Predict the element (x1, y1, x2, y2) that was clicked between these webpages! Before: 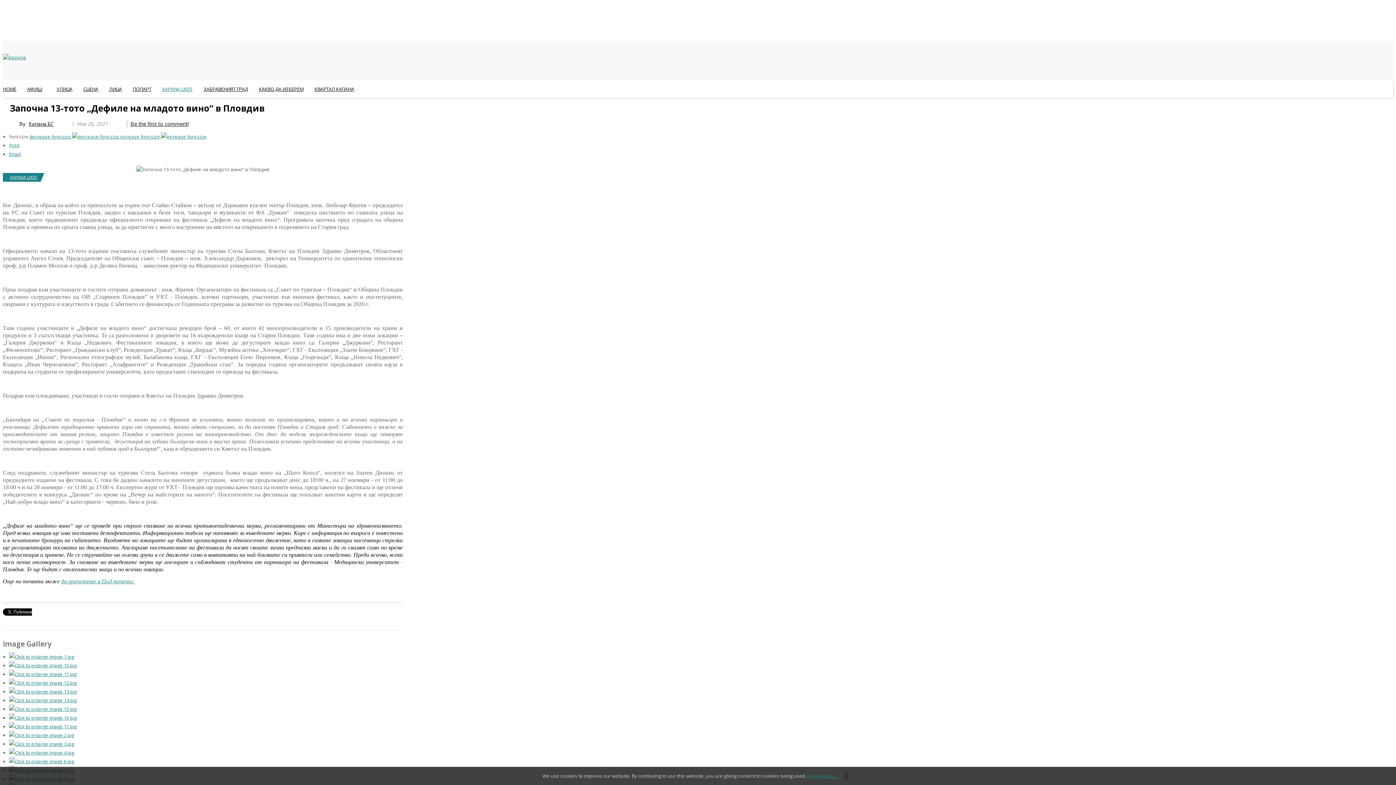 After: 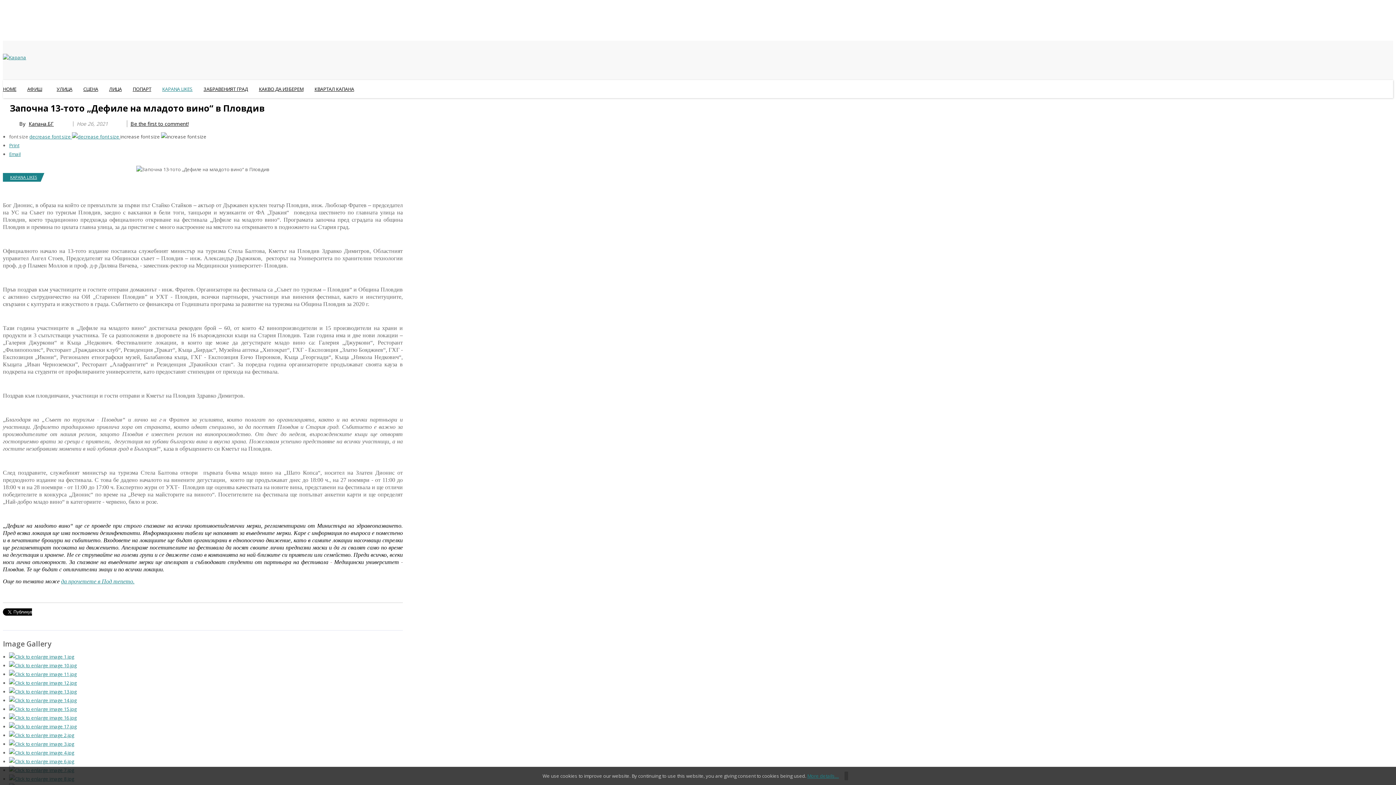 Action: bbox: (120, 133, 206, 140) label: increase font size 